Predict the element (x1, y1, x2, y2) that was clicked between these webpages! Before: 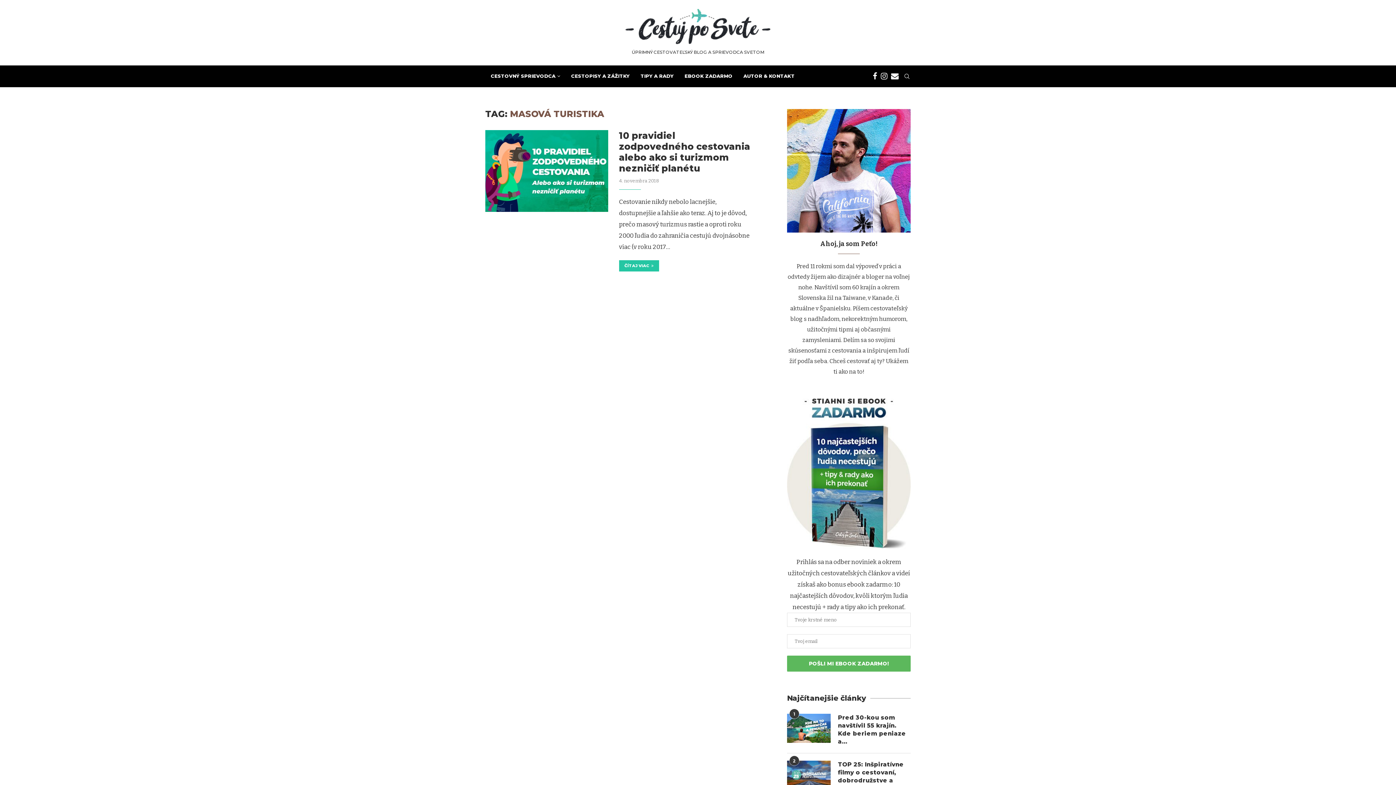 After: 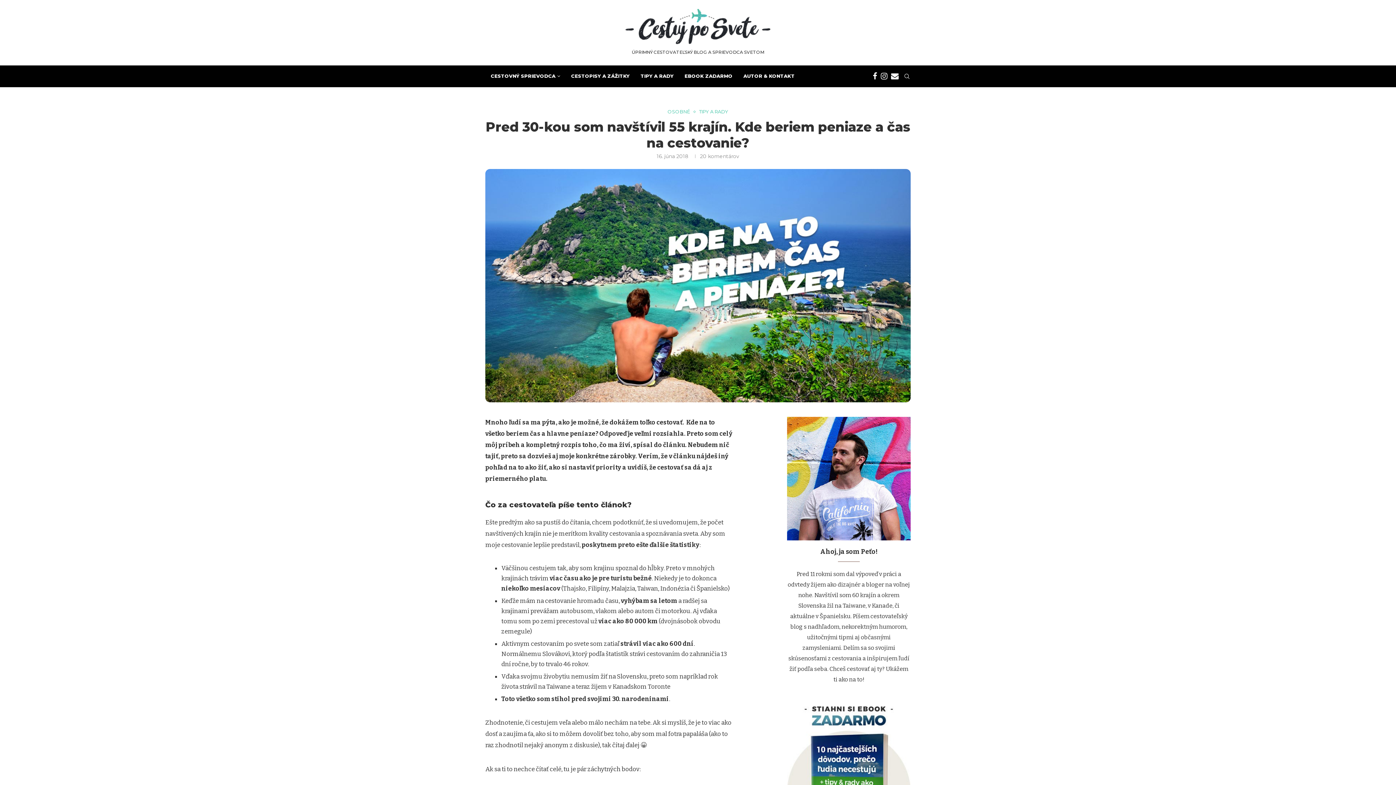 Action: bbox: (787, 714, 830, 743)